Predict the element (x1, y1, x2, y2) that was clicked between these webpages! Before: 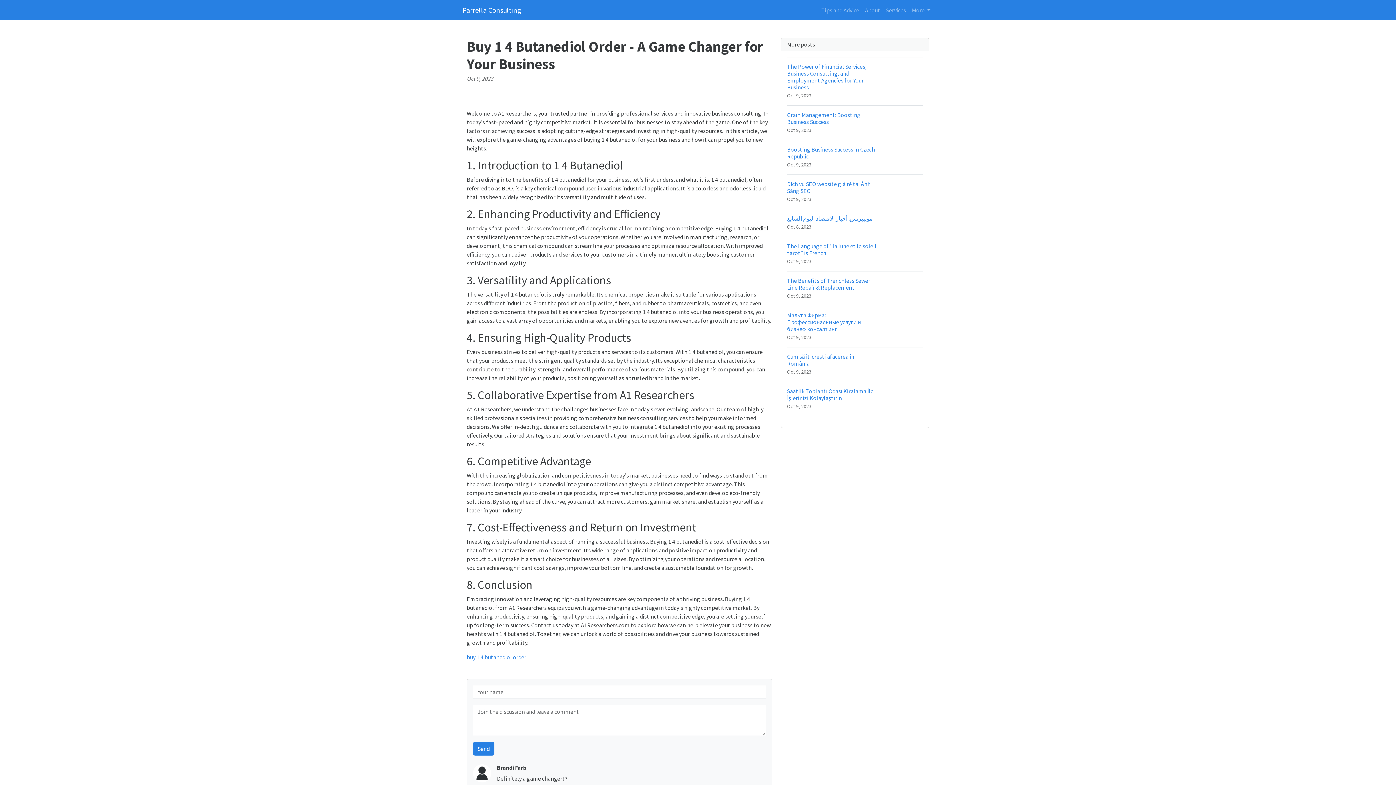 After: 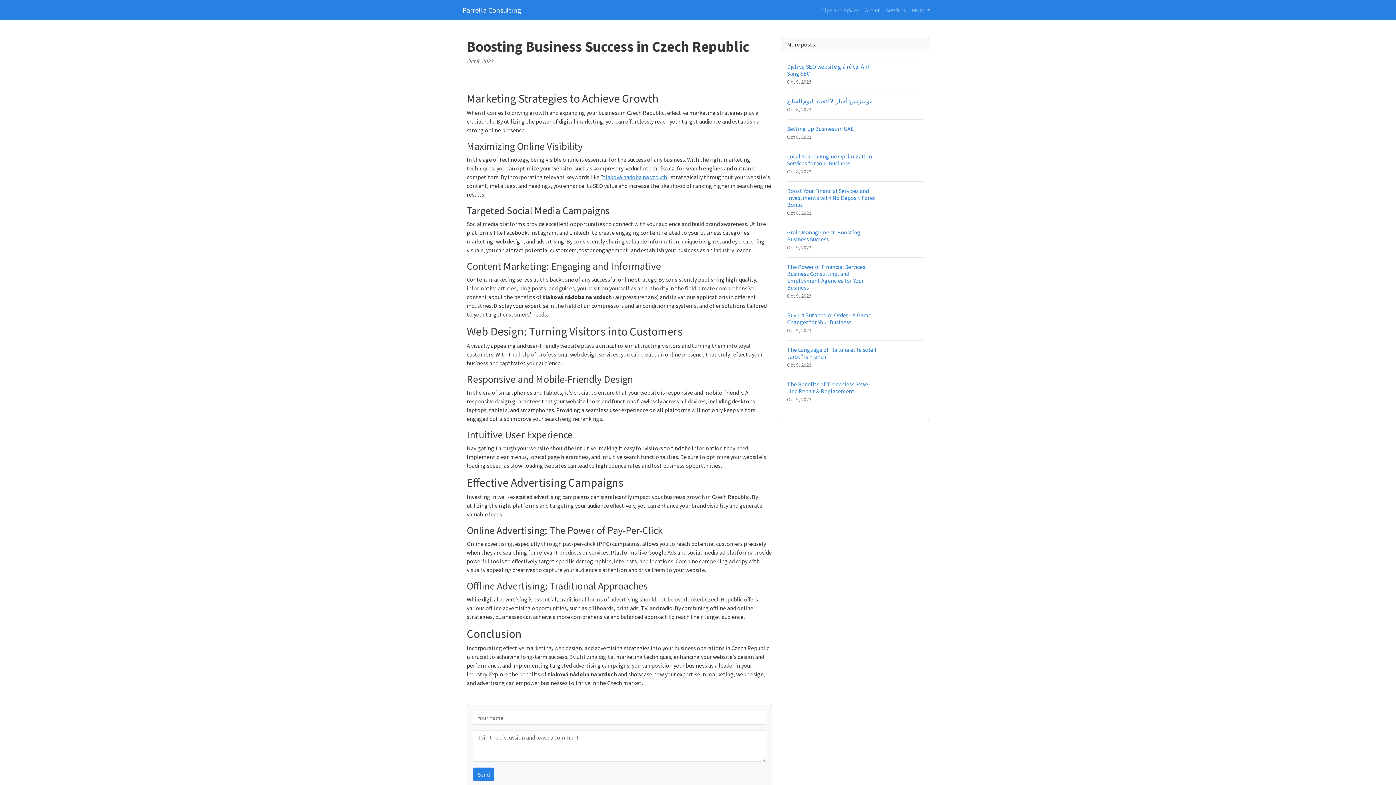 Action: bbox: (787, 140, 923, 174) label: Boosting Business Success in Czech Republic
Oct 9, 2023